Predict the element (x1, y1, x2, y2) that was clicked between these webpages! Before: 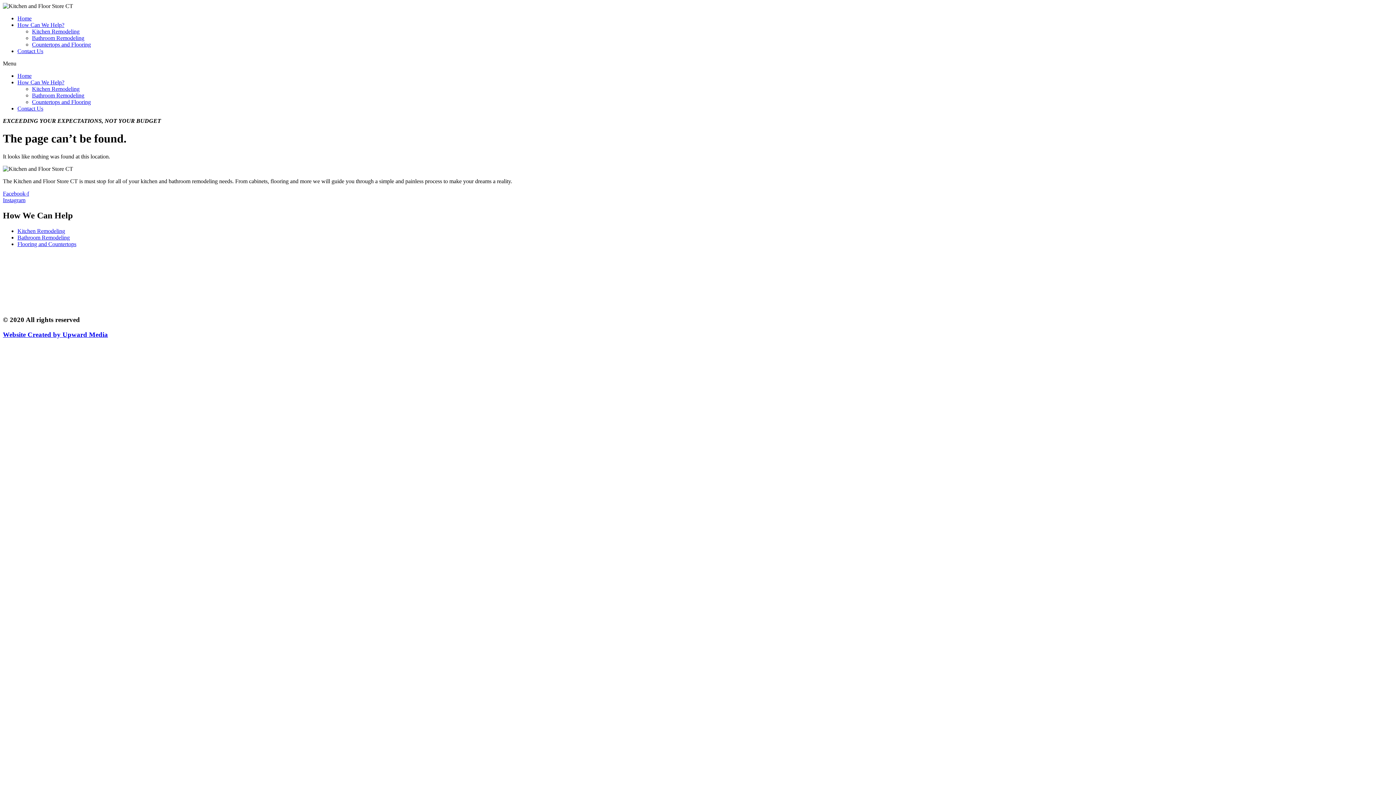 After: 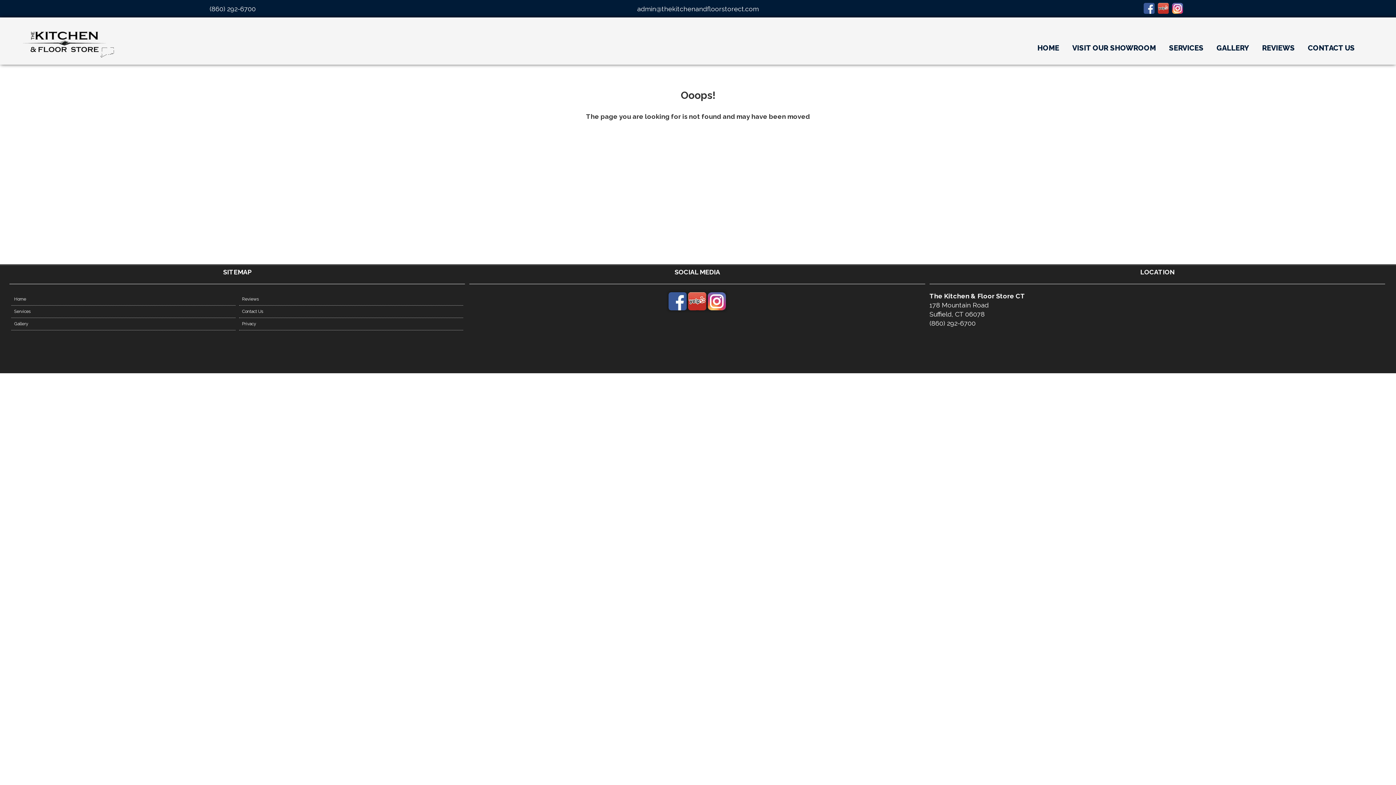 Action: bbox: (32, 34, 84, 41) label: Bathroom Remodeling